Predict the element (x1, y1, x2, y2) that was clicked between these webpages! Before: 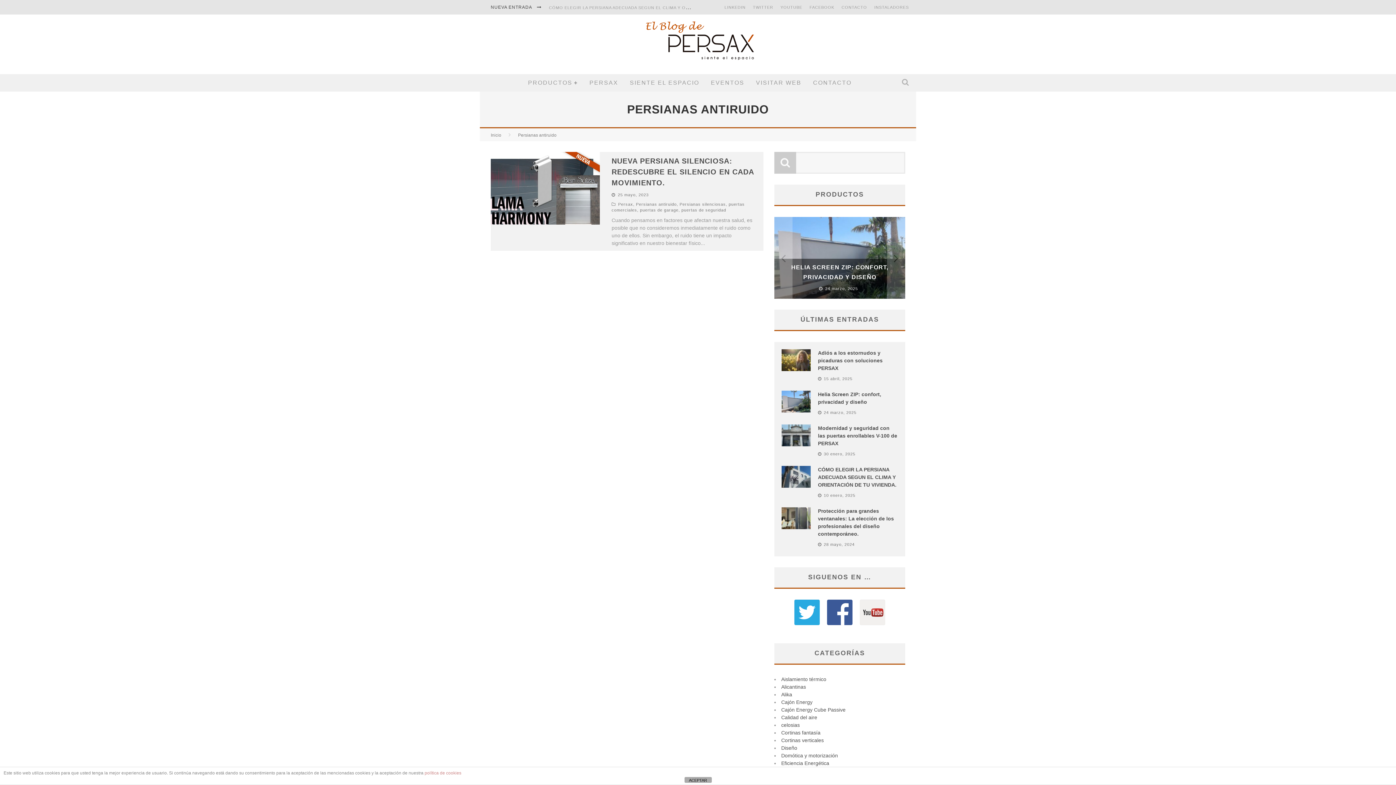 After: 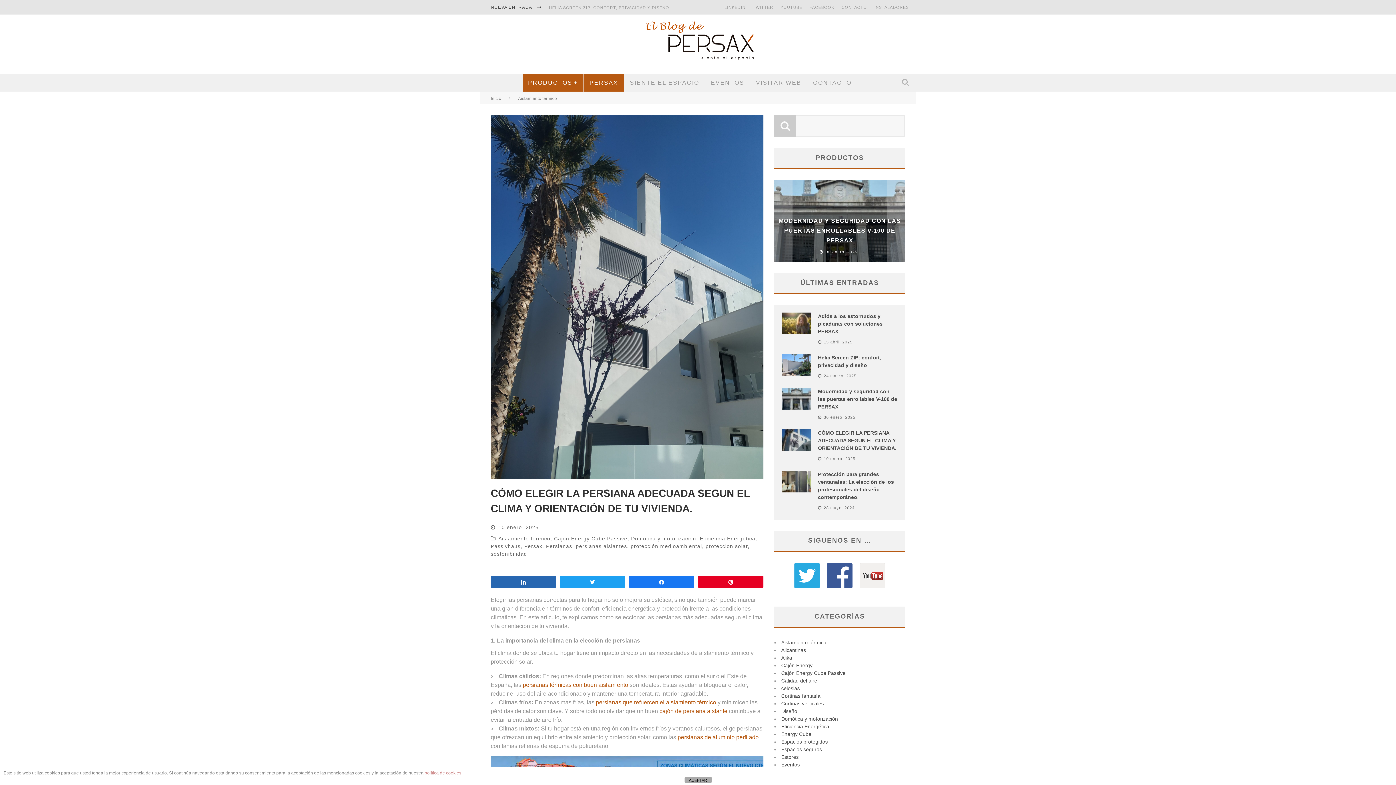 Action: label: CÓMO ELEGIR LA PERSIANA ADECUADA SEGUN EL CLIMA Y ORIENTACIÓN DE TU VIVIENDA. bbox: (818, 466, 896, 488)